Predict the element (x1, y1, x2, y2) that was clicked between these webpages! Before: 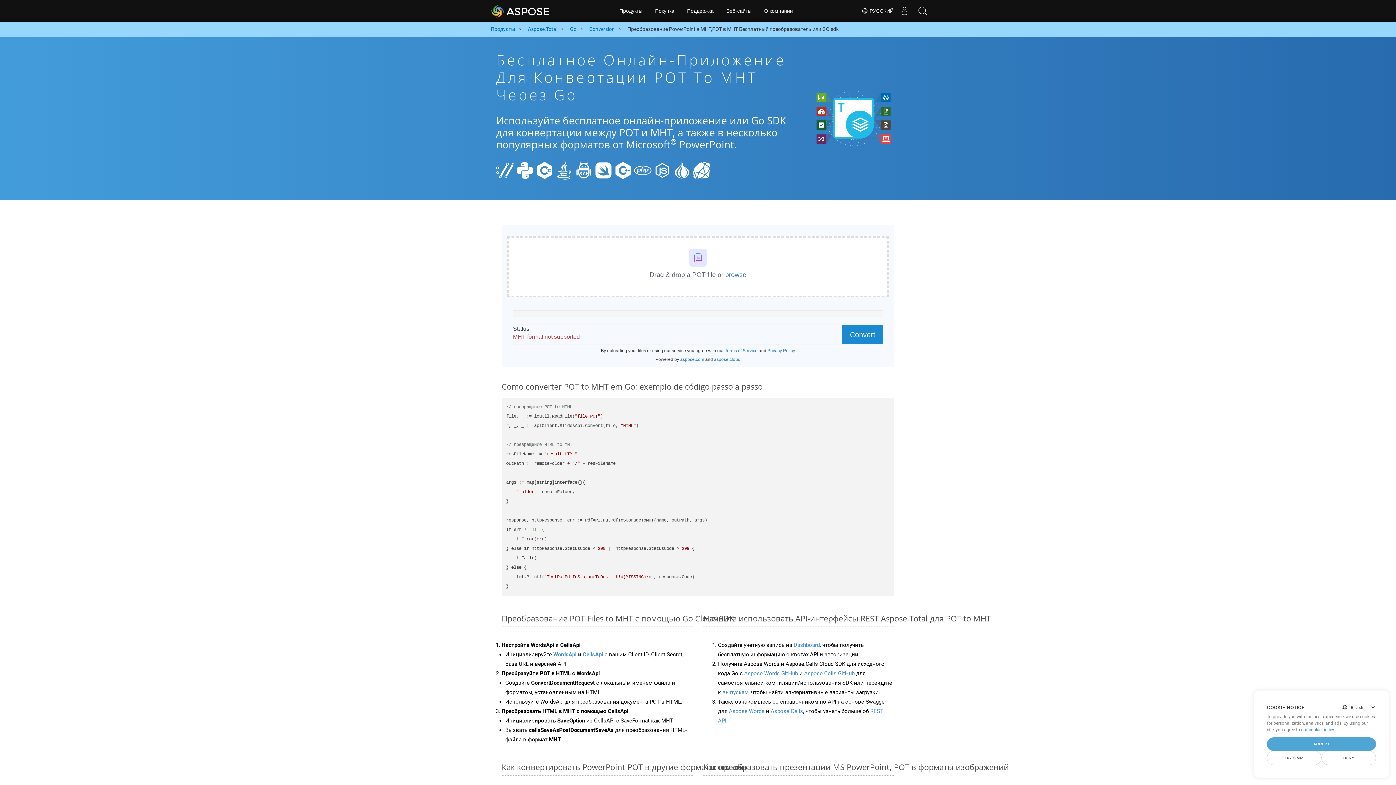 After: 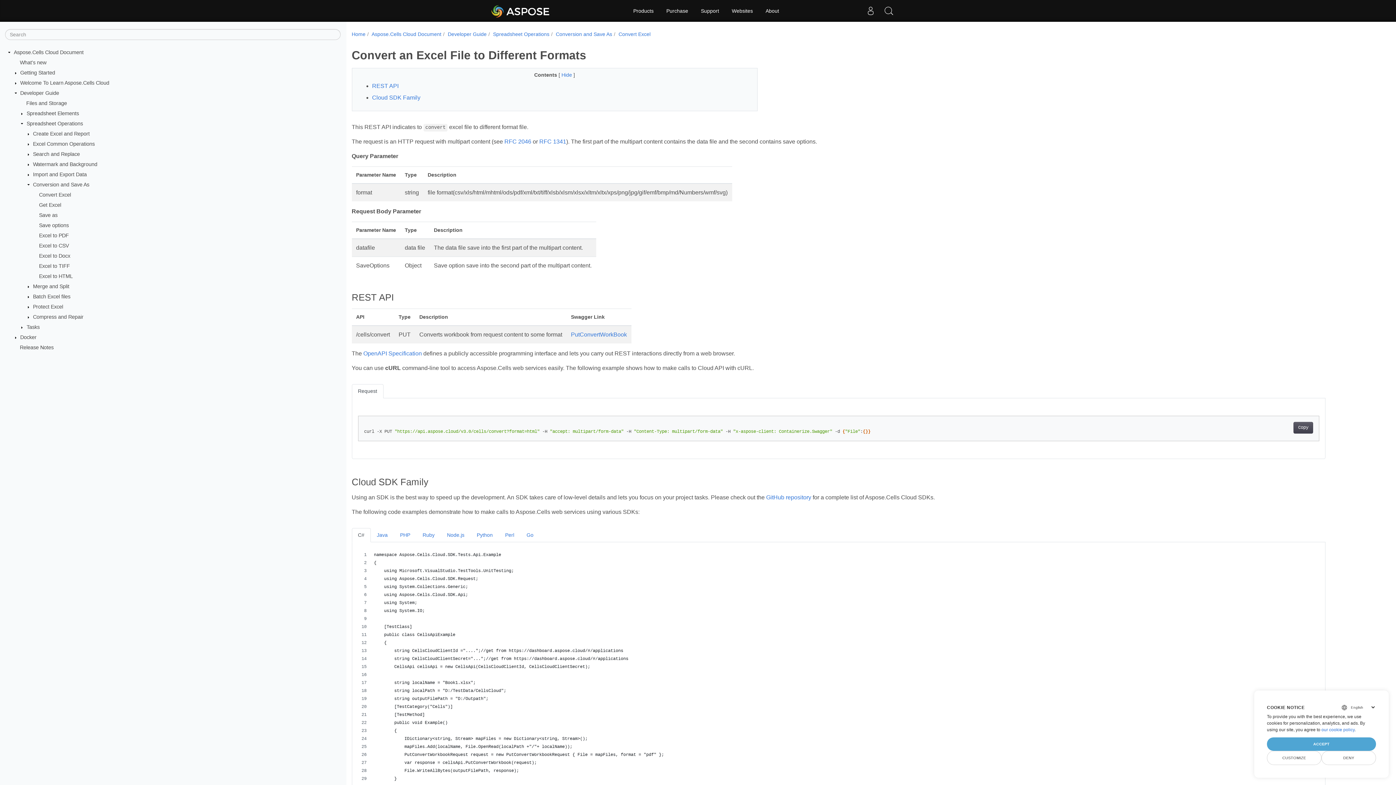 Action: bbox: (582, 651, 603, 658) label: CellsApi